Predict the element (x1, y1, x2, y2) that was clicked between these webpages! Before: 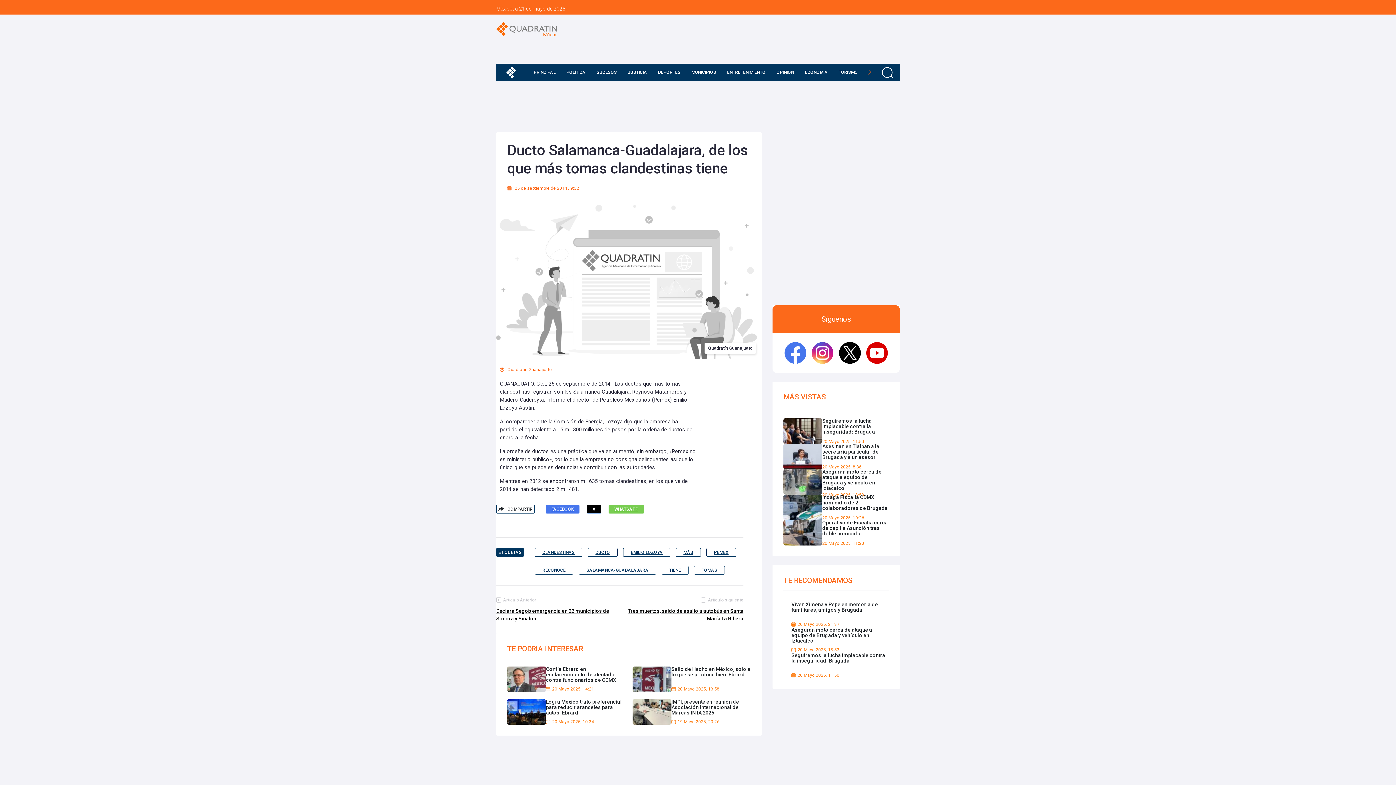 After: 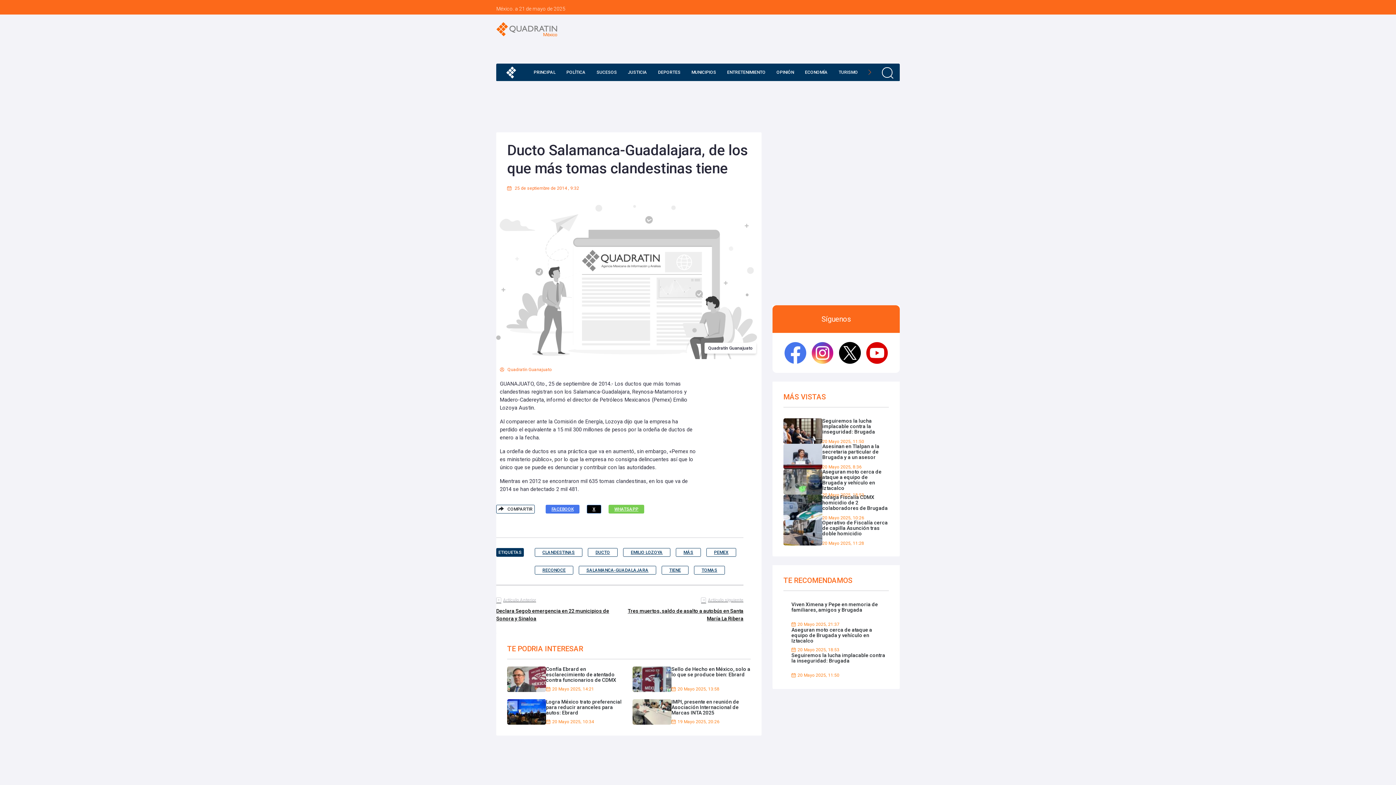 Action: bbox: (887, 72, 896, 82)